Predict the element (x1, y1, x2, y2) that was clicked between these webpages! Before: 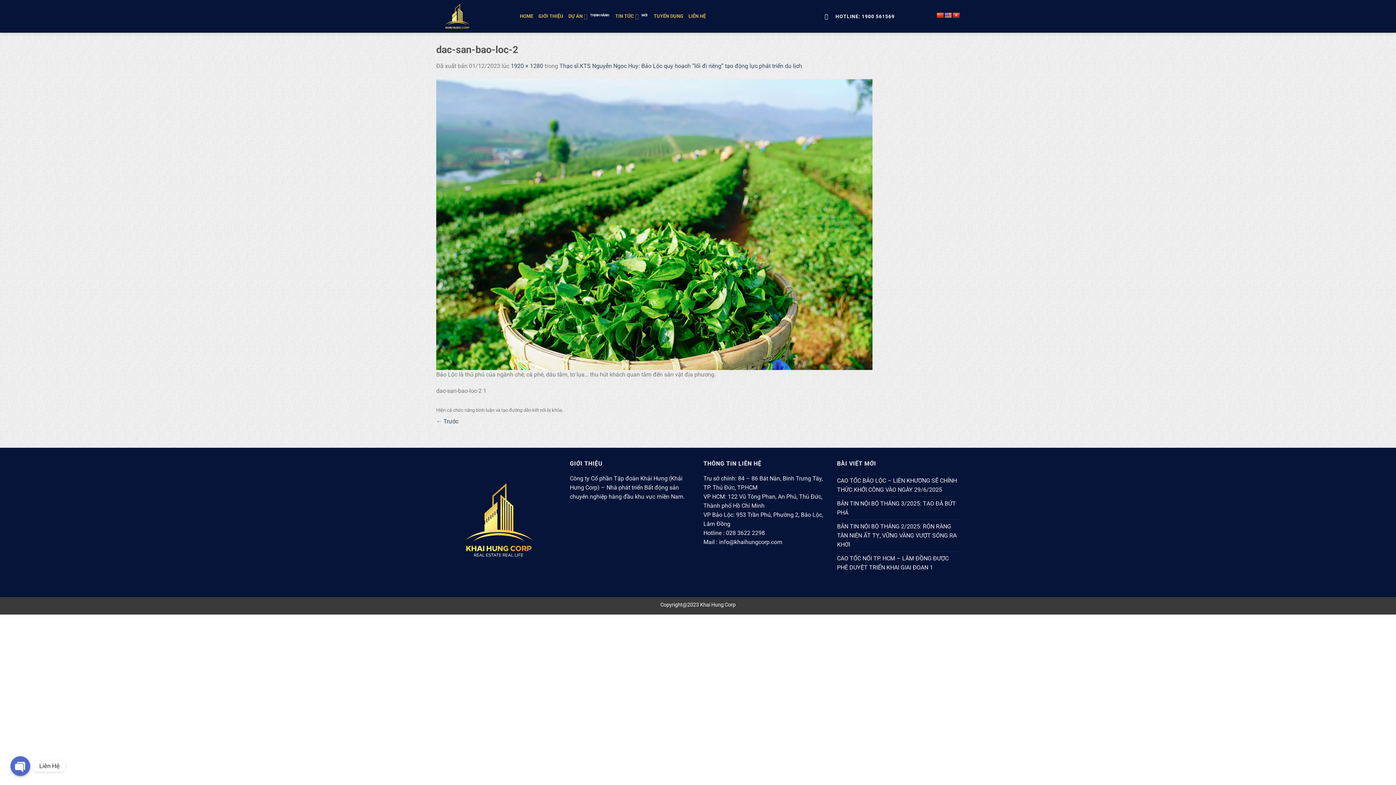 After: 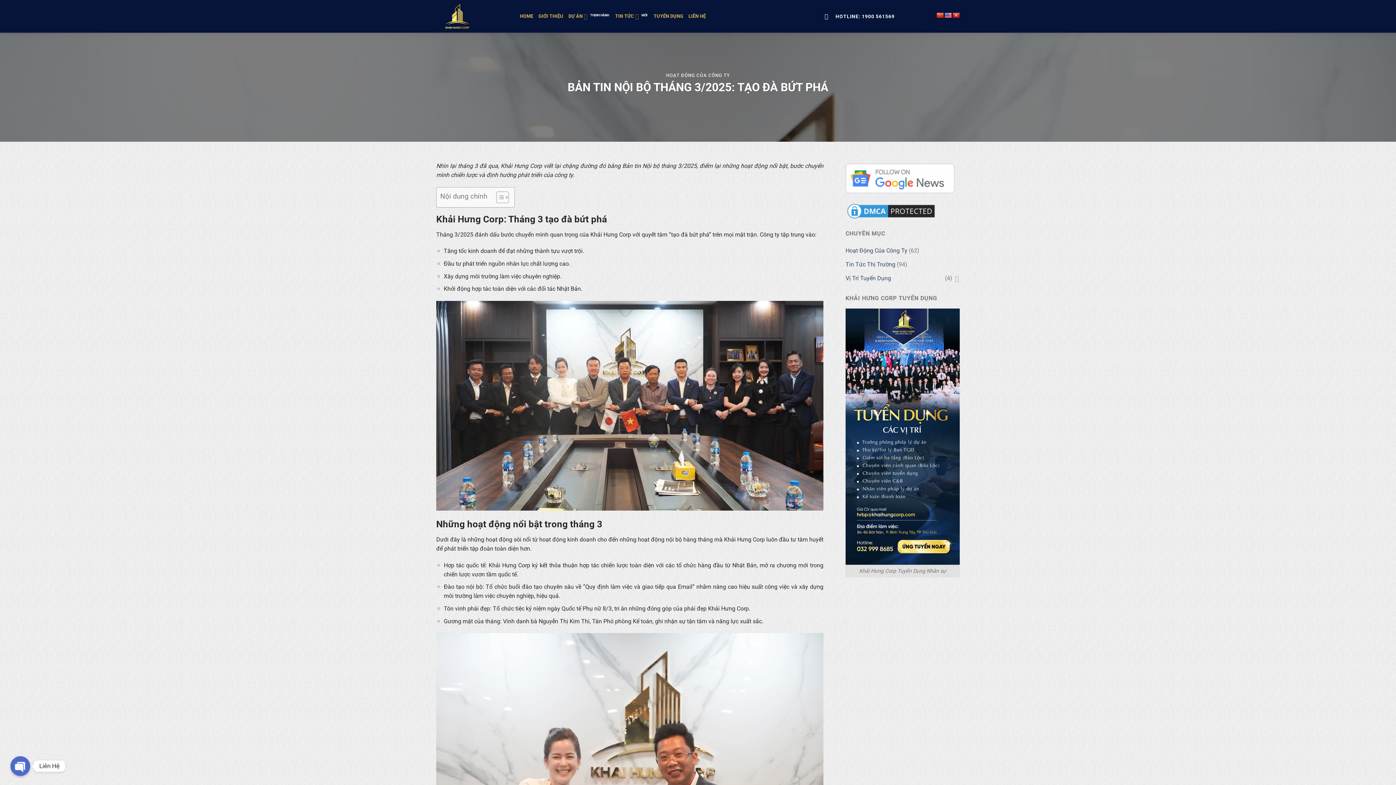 Action: bbox: (837, 497, 960, 519) label: BẢN TIN NỘI BỘ THÁNG 3/2025: TẠO ĐÀ BỨT PHÁ